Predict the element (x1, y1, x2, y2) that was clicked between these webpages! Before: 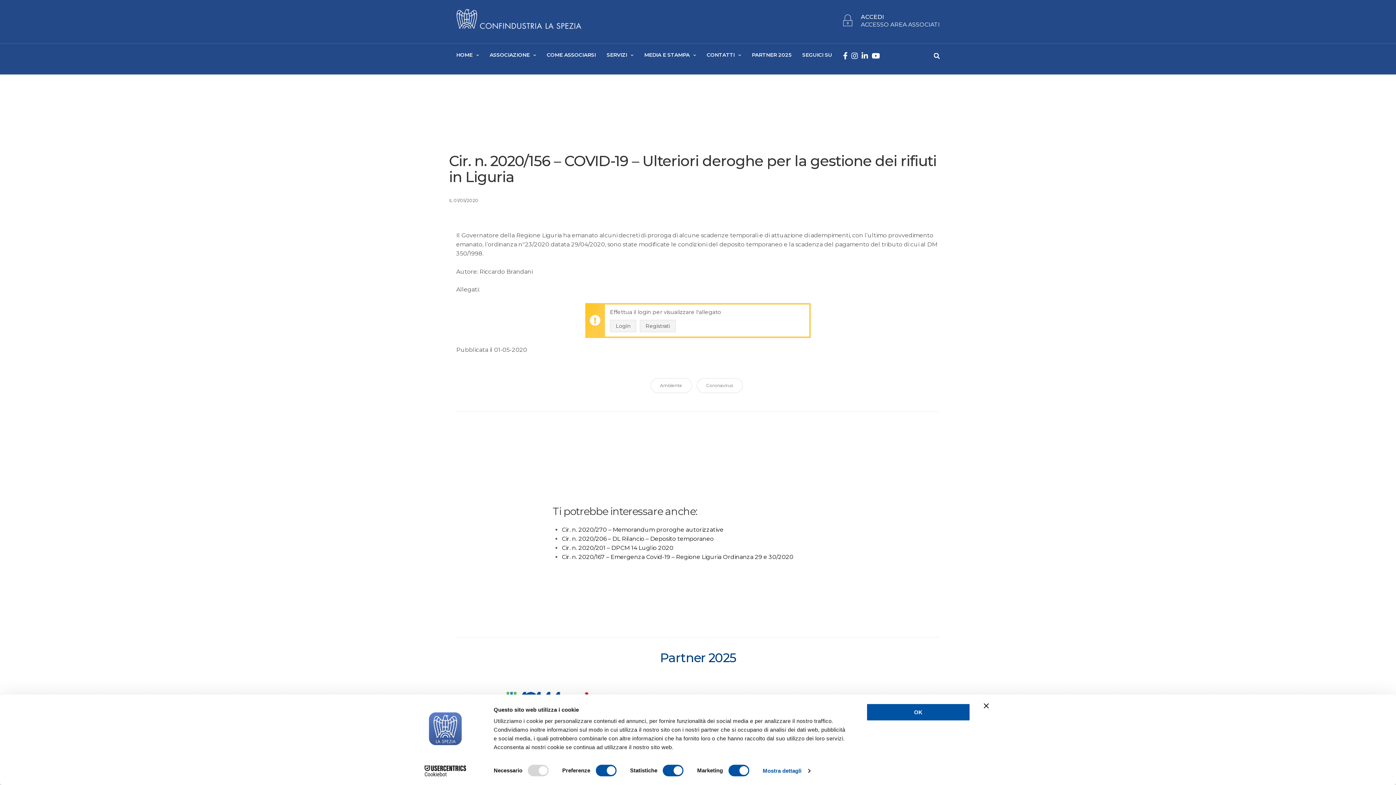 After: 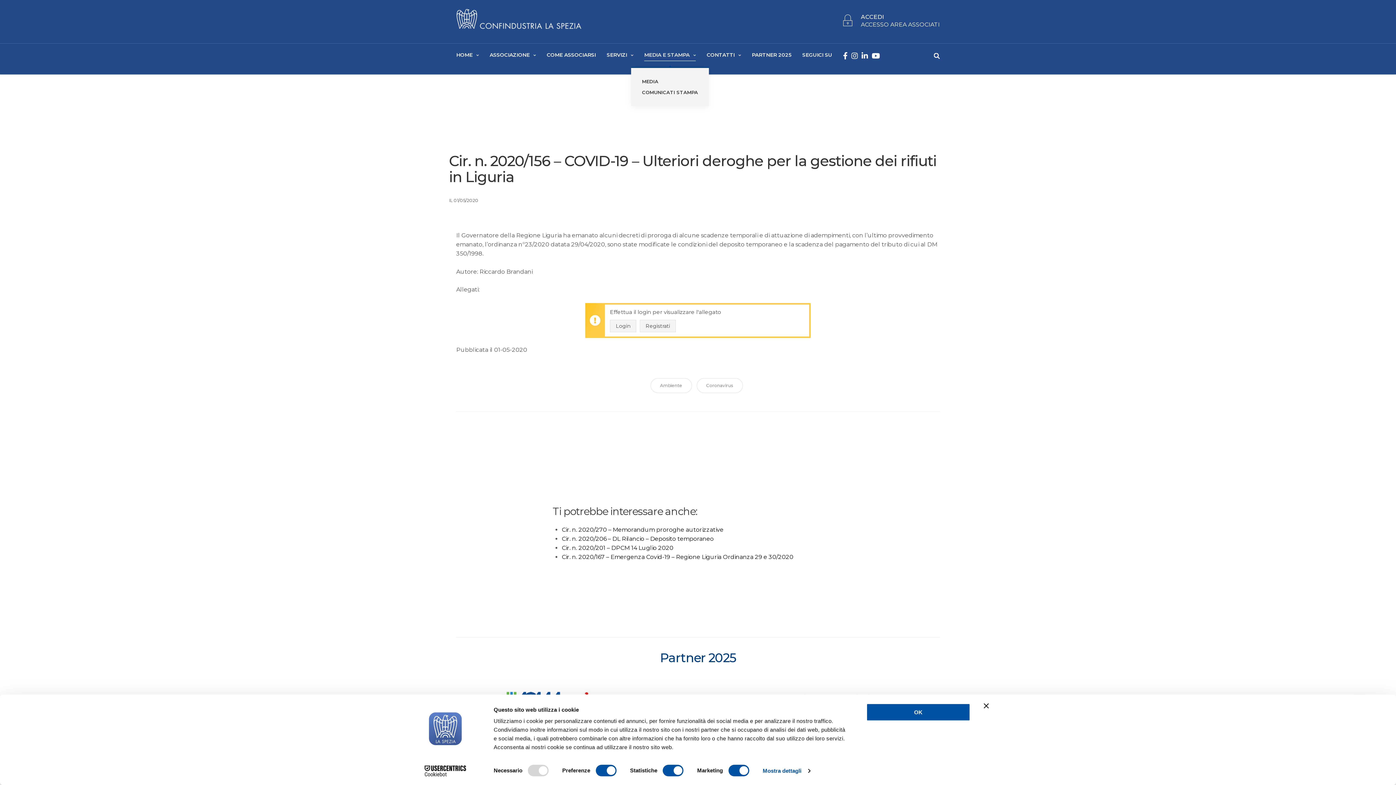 Action: bbox: (644, 45, 696, 66) label: MEDIA E STAMPA